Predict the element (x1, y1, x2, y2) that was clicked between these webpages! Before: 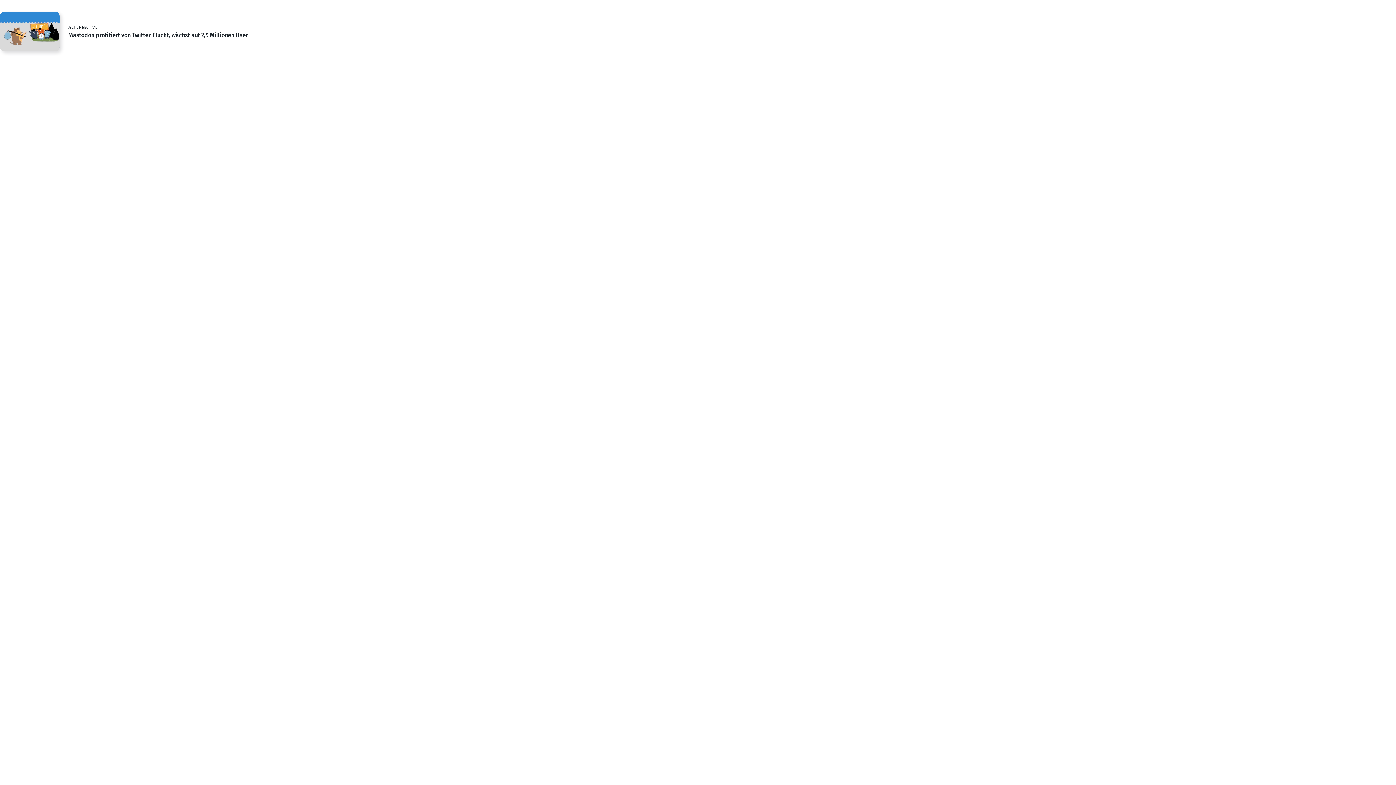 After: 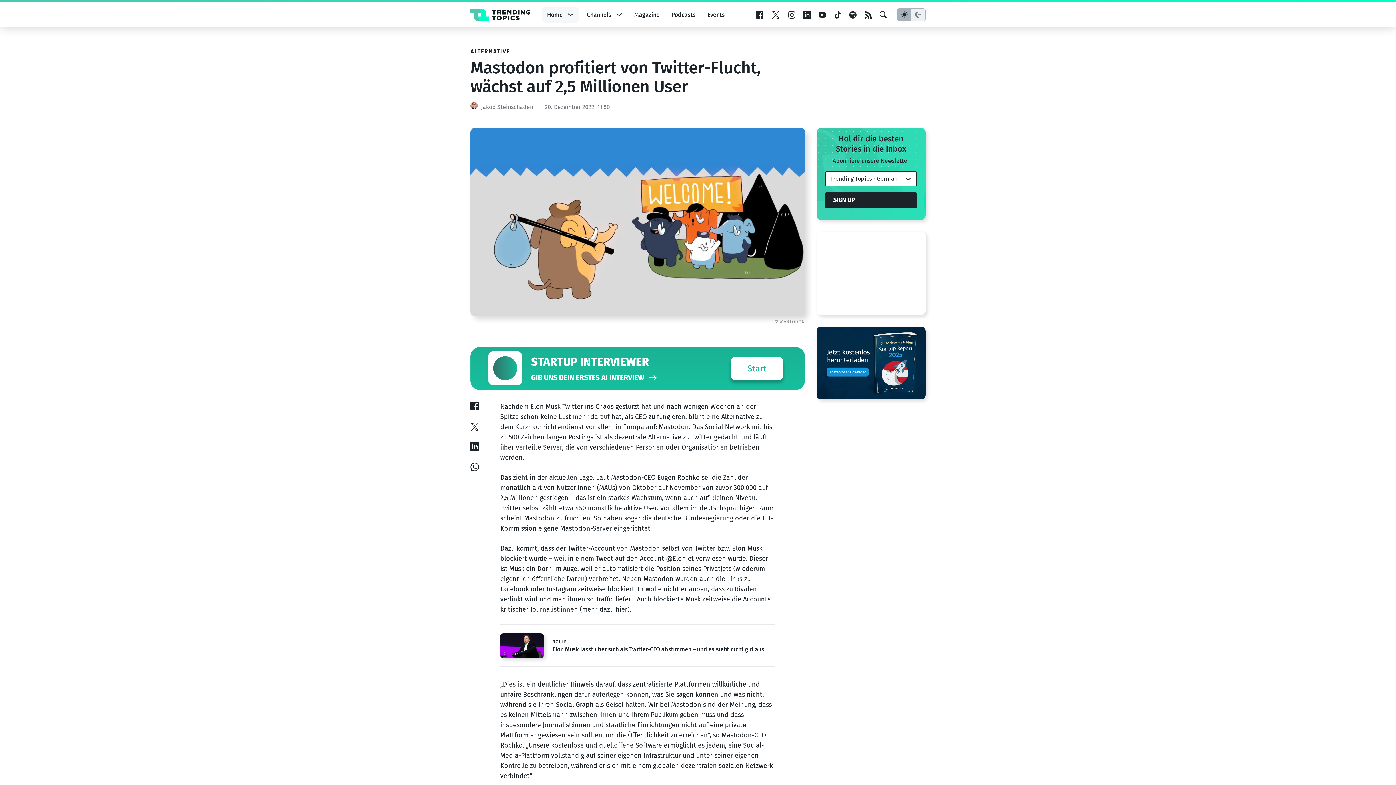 Action: label: Mastodon profitiert von Twitter-Flucht, wächst auf 2,5 Millionen User bbox: (68, 31, 247, 38)